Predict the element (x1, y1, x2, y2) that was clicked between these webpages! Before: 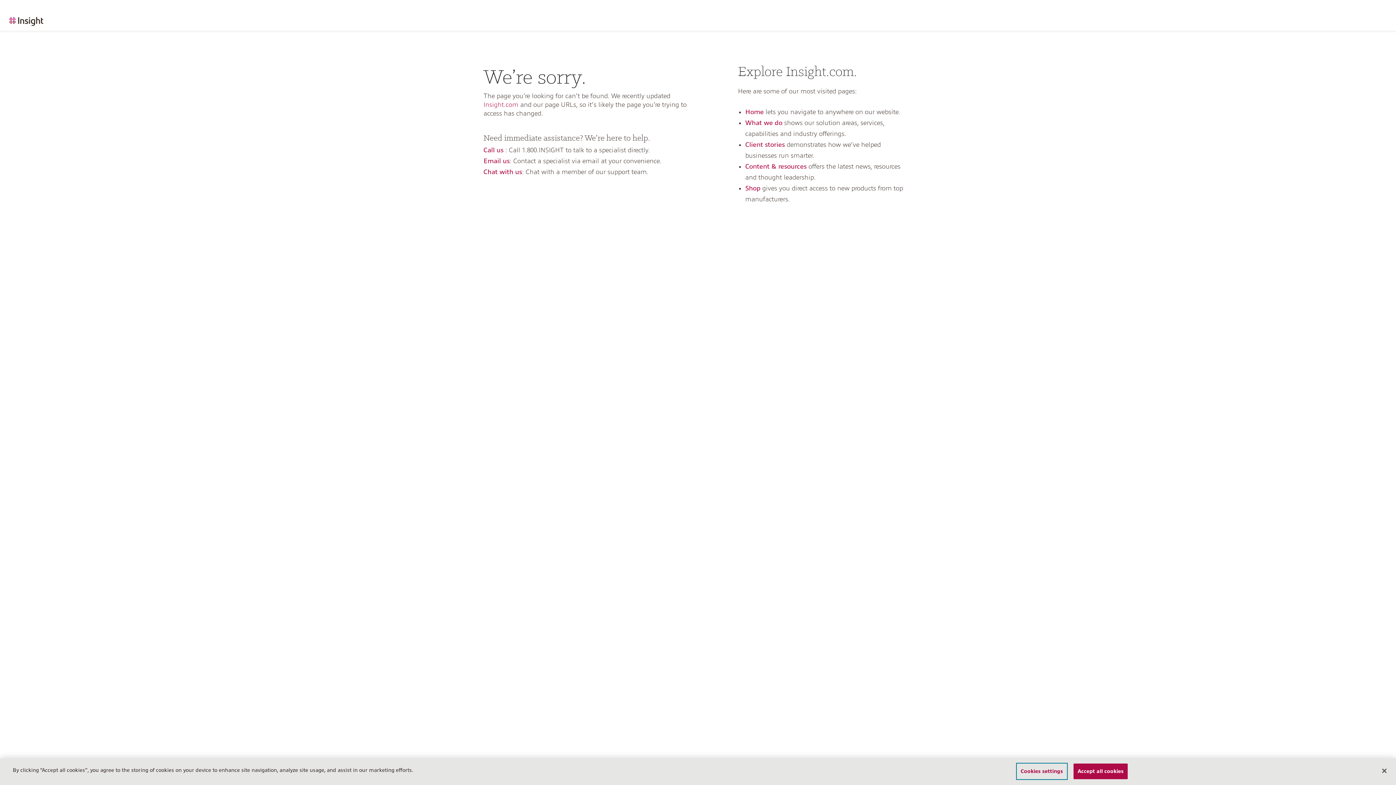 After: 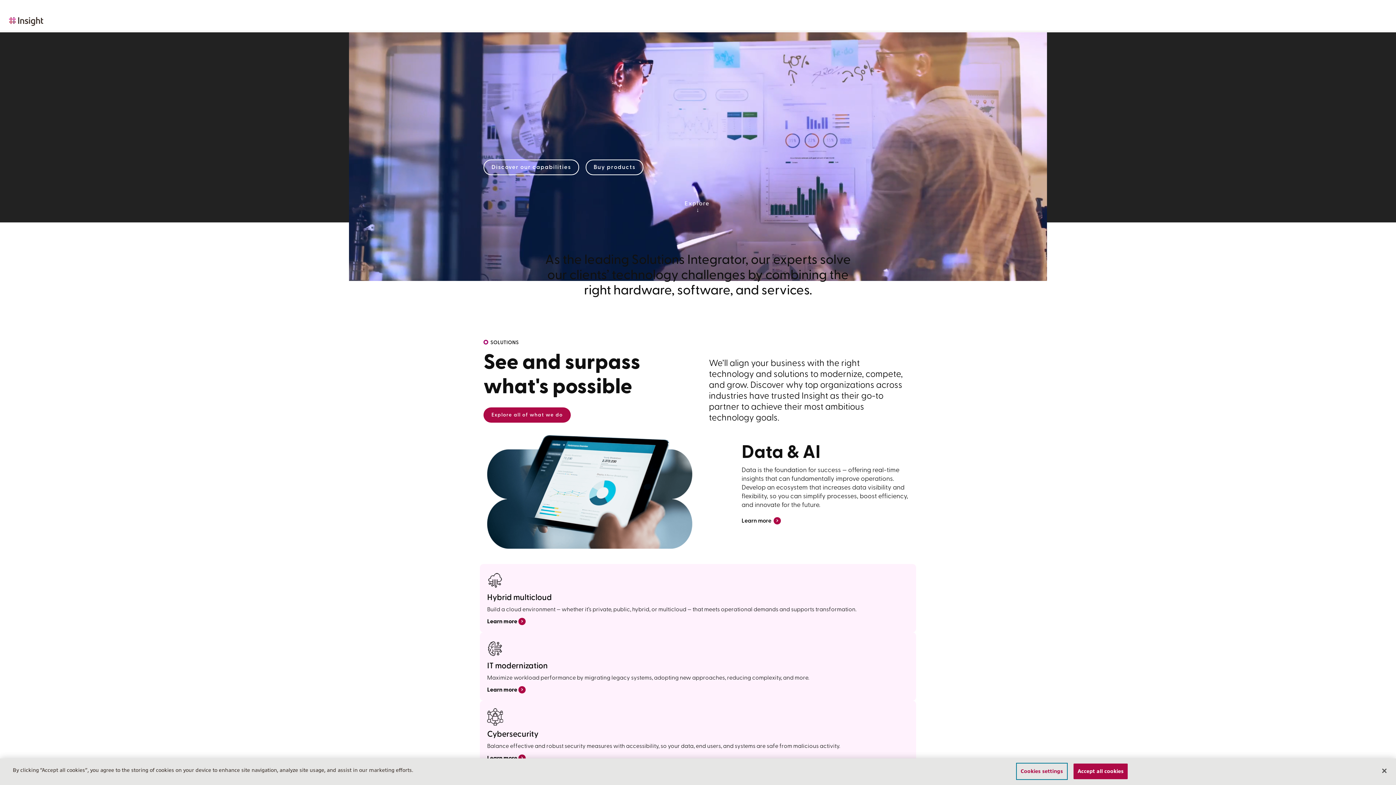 Action: bbox: (745, 108, 764, 115) label: Home